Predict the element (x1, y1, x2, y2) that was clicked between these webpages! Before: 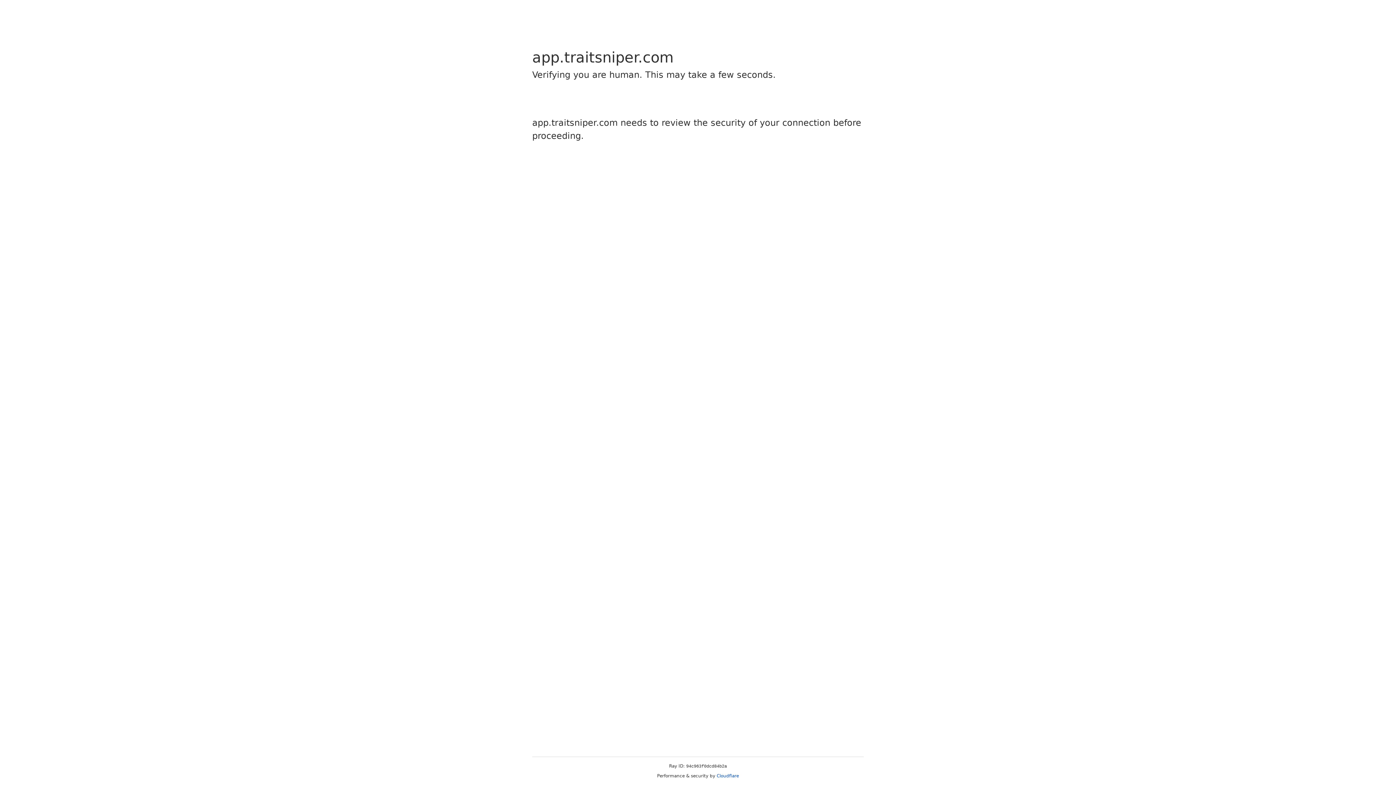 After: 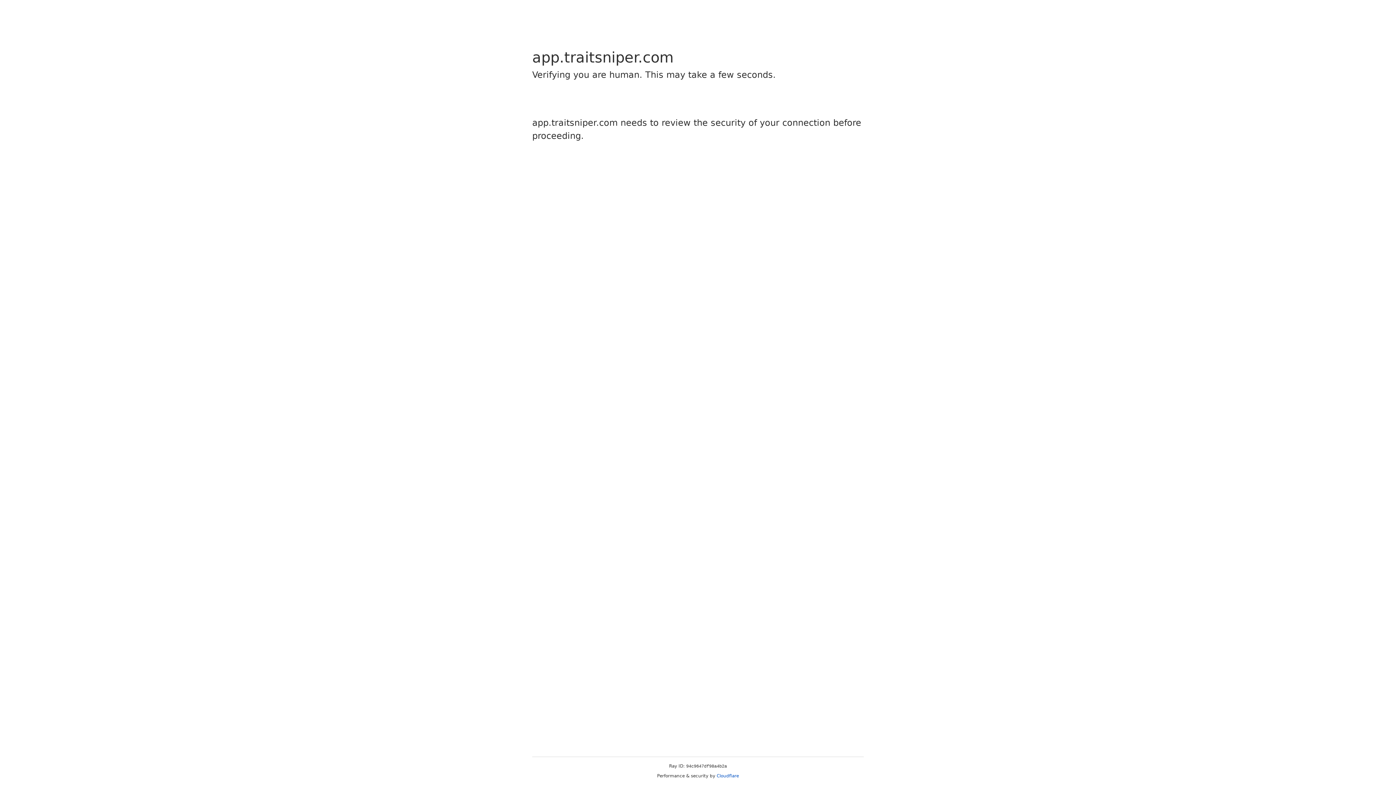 Action: label: Cloudflare bbox: (716, 773, 739, 778)